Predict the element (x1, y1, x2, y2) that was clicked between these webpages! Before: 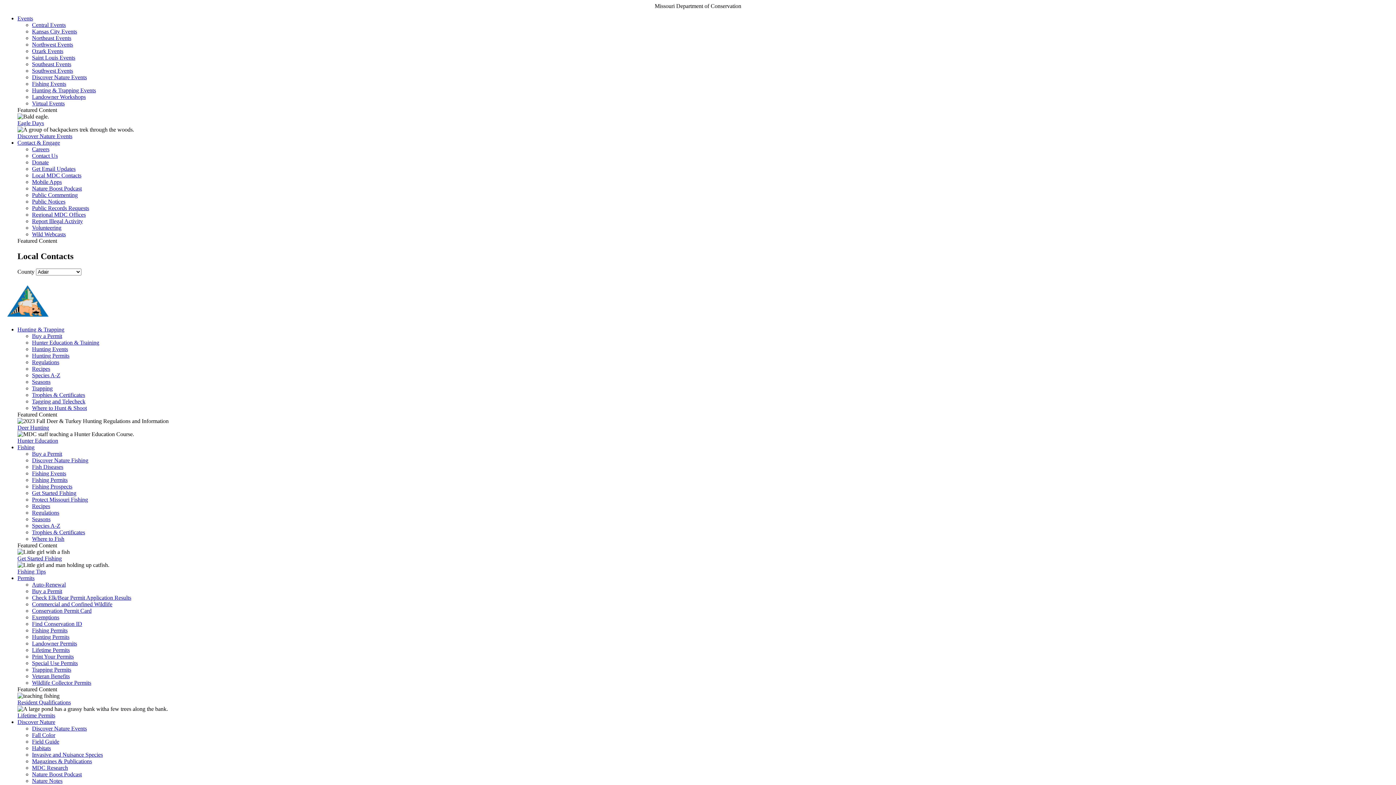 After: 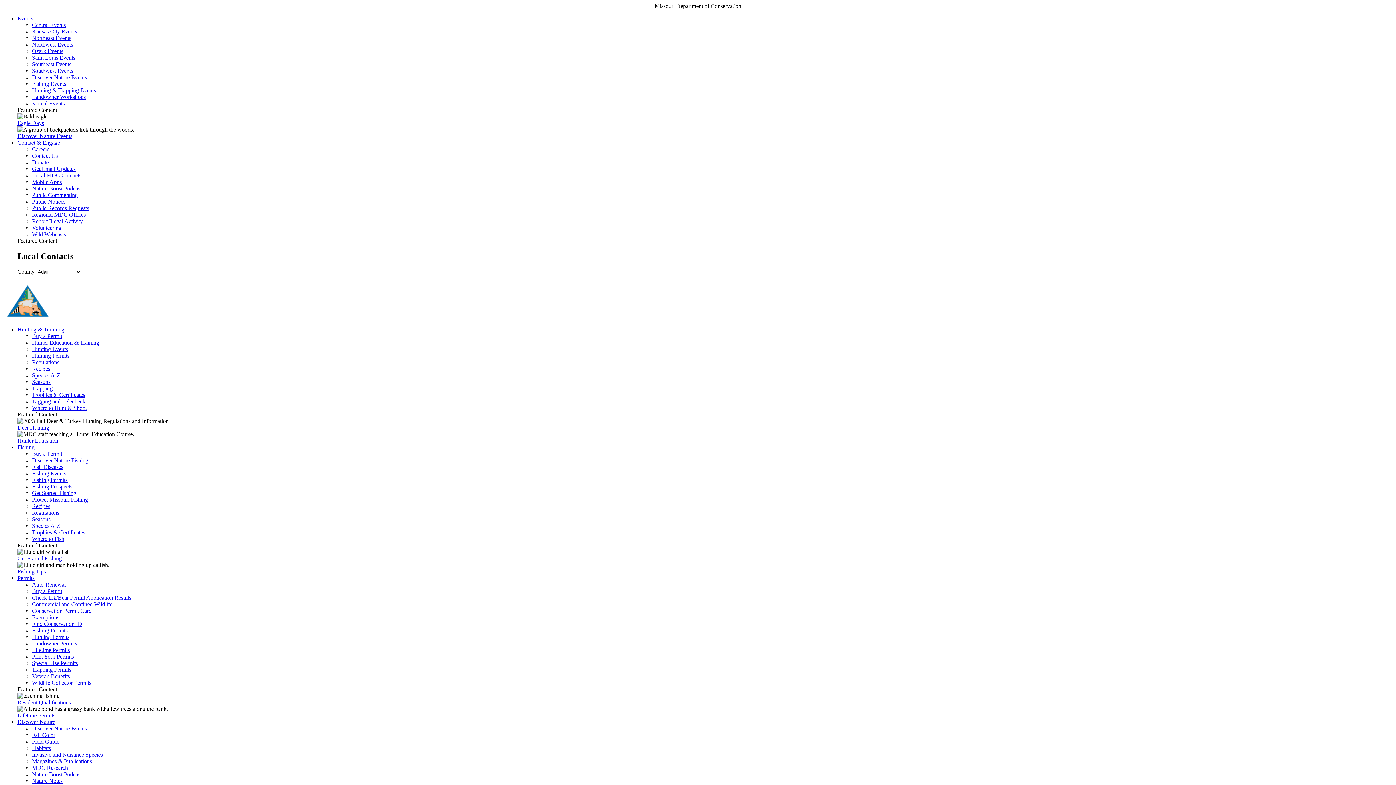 Action: label: Regulations bbox: (32, 359, 59, 365)